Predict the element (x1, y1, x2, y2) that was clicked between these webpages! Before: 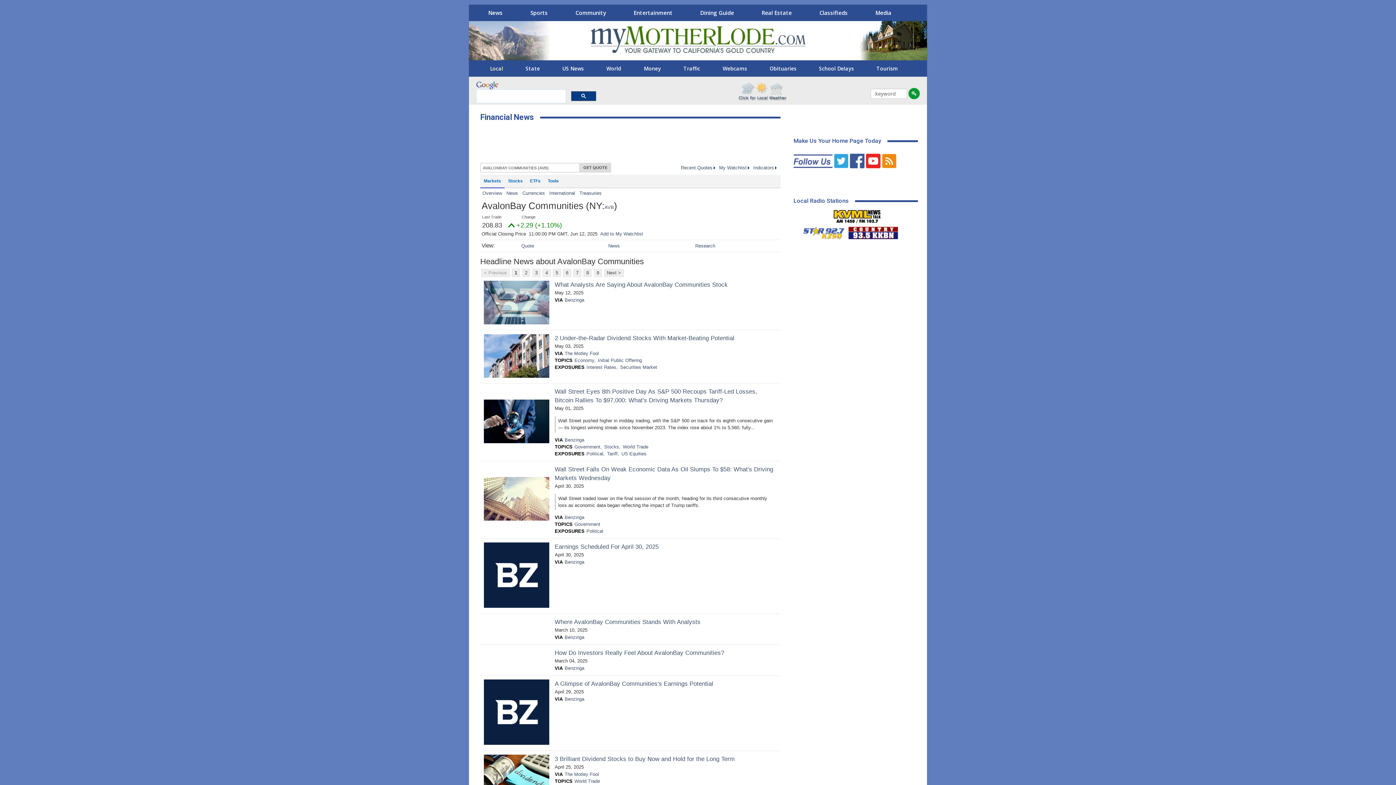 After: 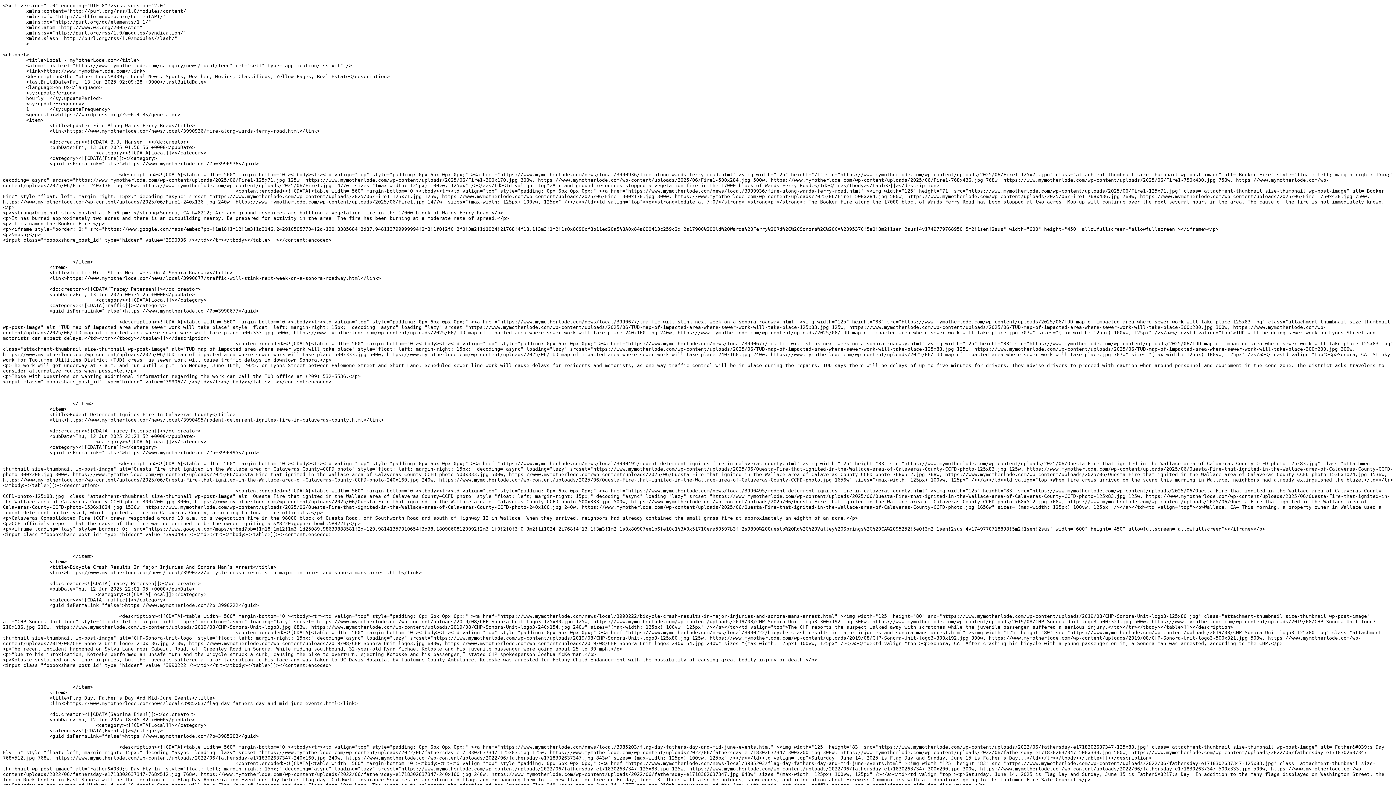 Action: bbox: (882, 158, 896, 164)